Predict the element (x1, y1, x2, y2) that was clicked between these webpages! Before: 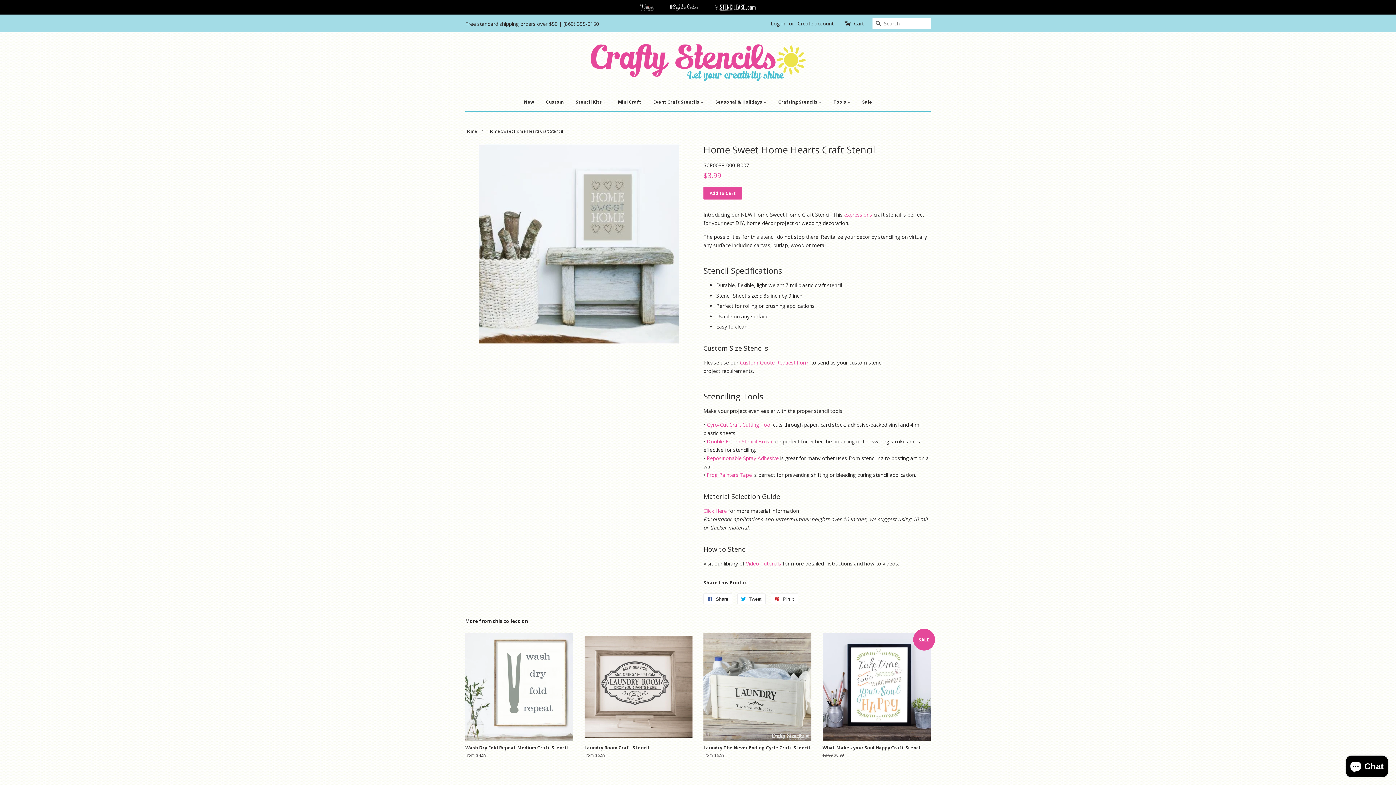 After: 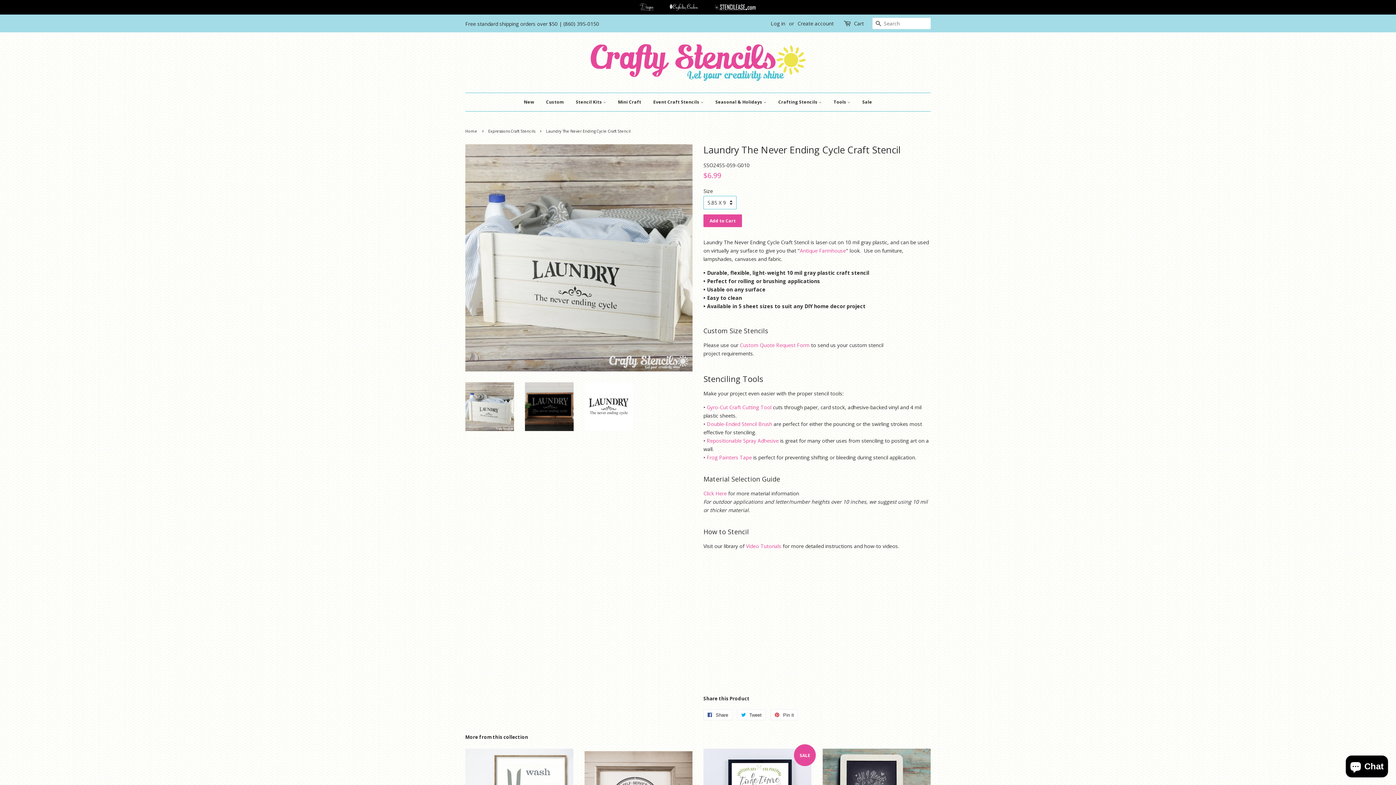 Action: label: Laundry The Never Ending Cycle Craft Stencil

From $6.99 bbox: (703, 633, 811, 771)